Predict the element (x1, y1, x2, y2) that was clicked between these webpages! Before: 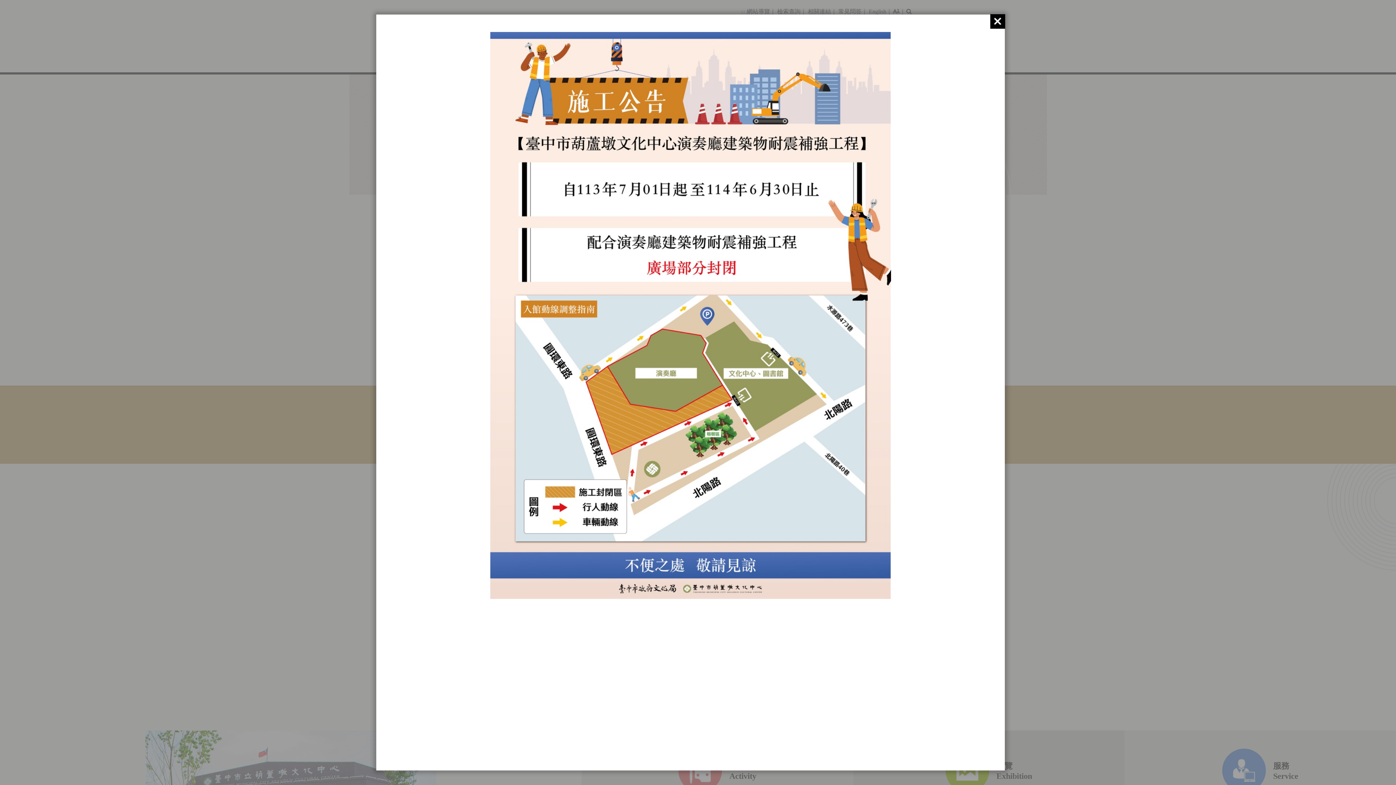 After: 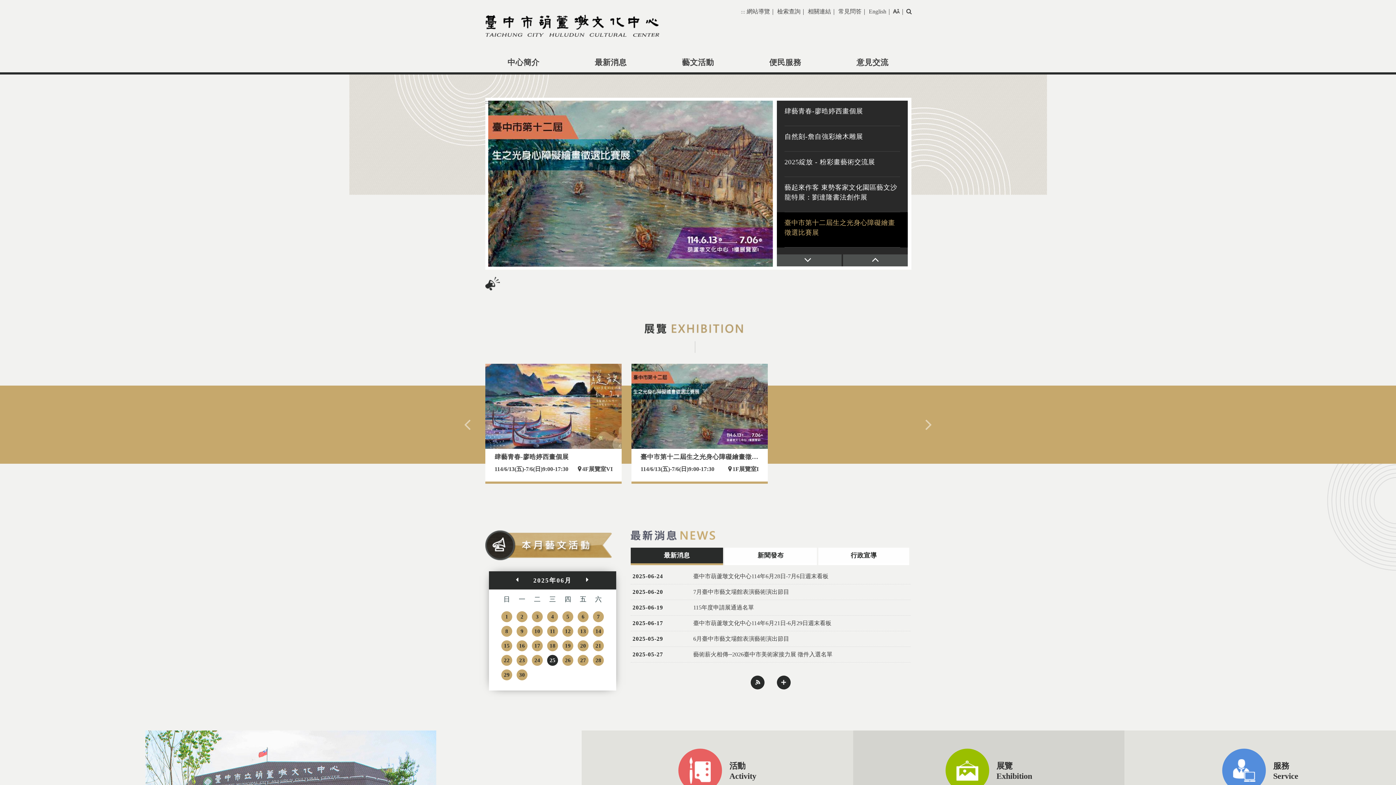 Action: bbox: (990, 14, 1005, 28)